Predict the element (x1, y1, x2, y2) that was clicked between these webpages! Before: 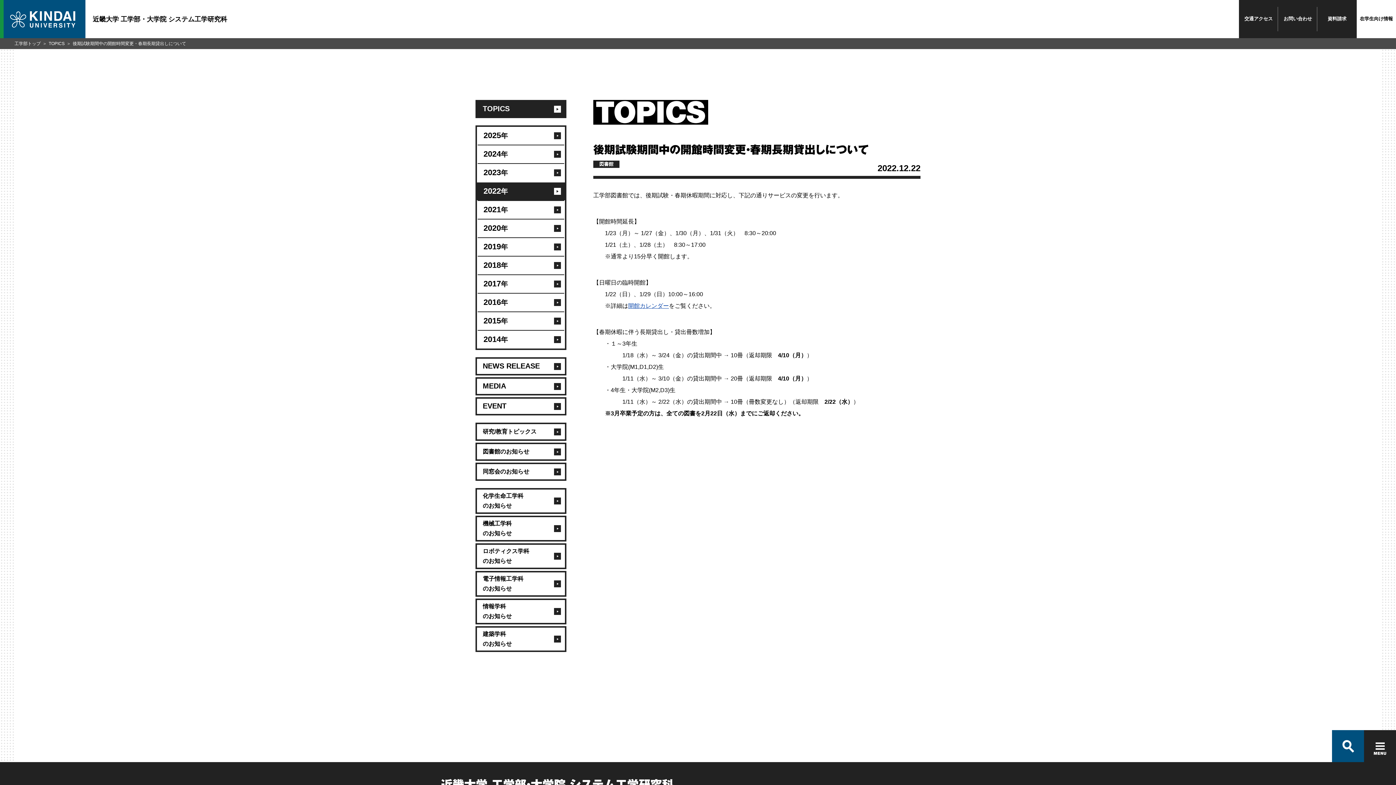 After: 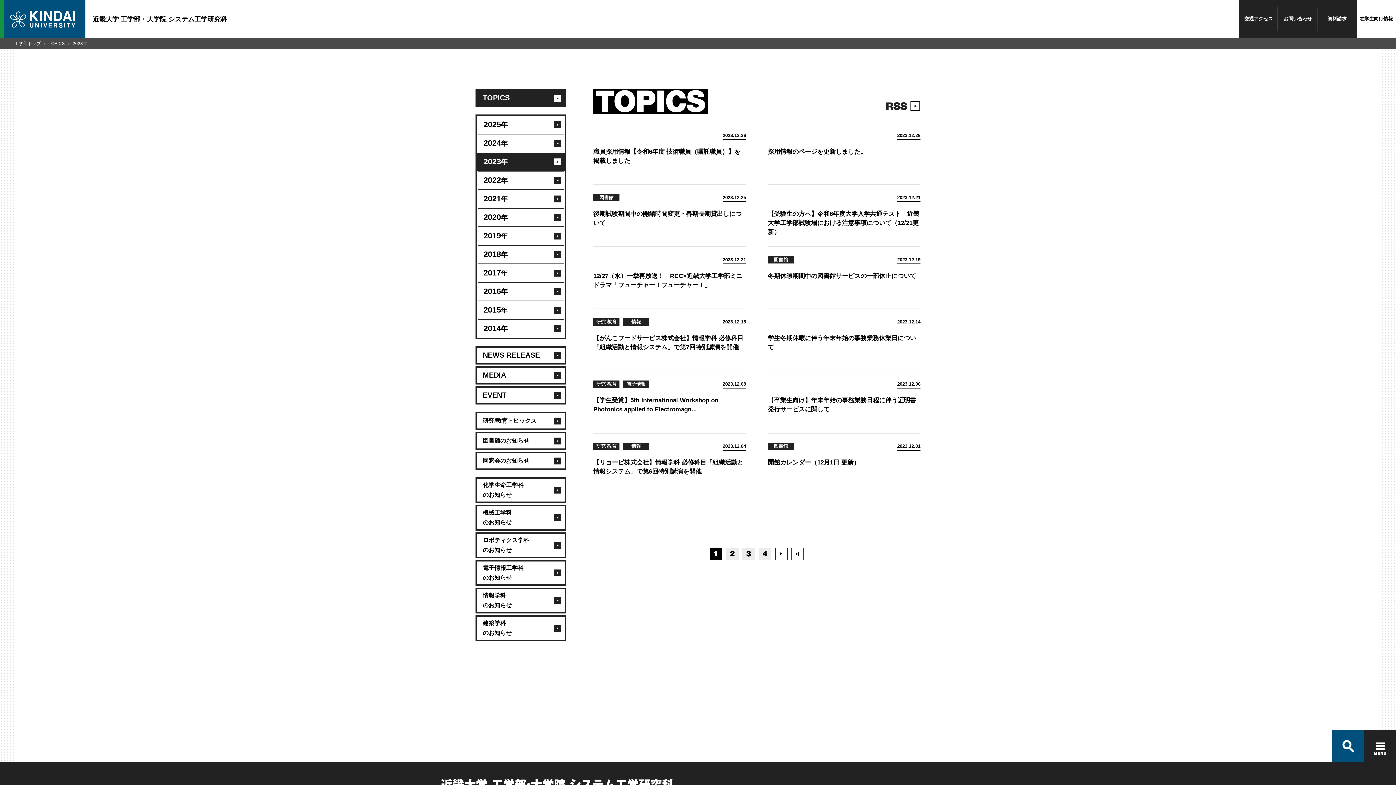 Action: label: 2023年 bbox: (477, 164, 565, 181)